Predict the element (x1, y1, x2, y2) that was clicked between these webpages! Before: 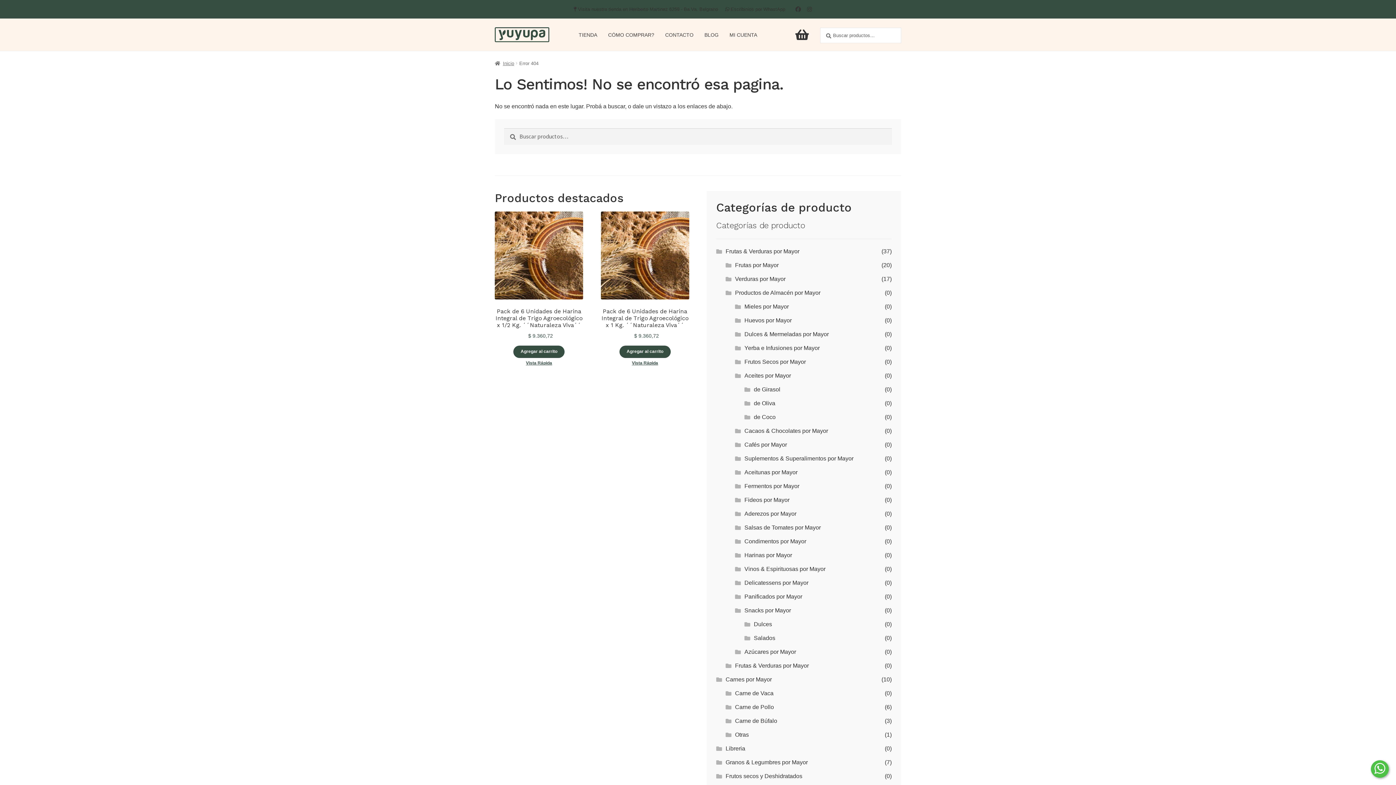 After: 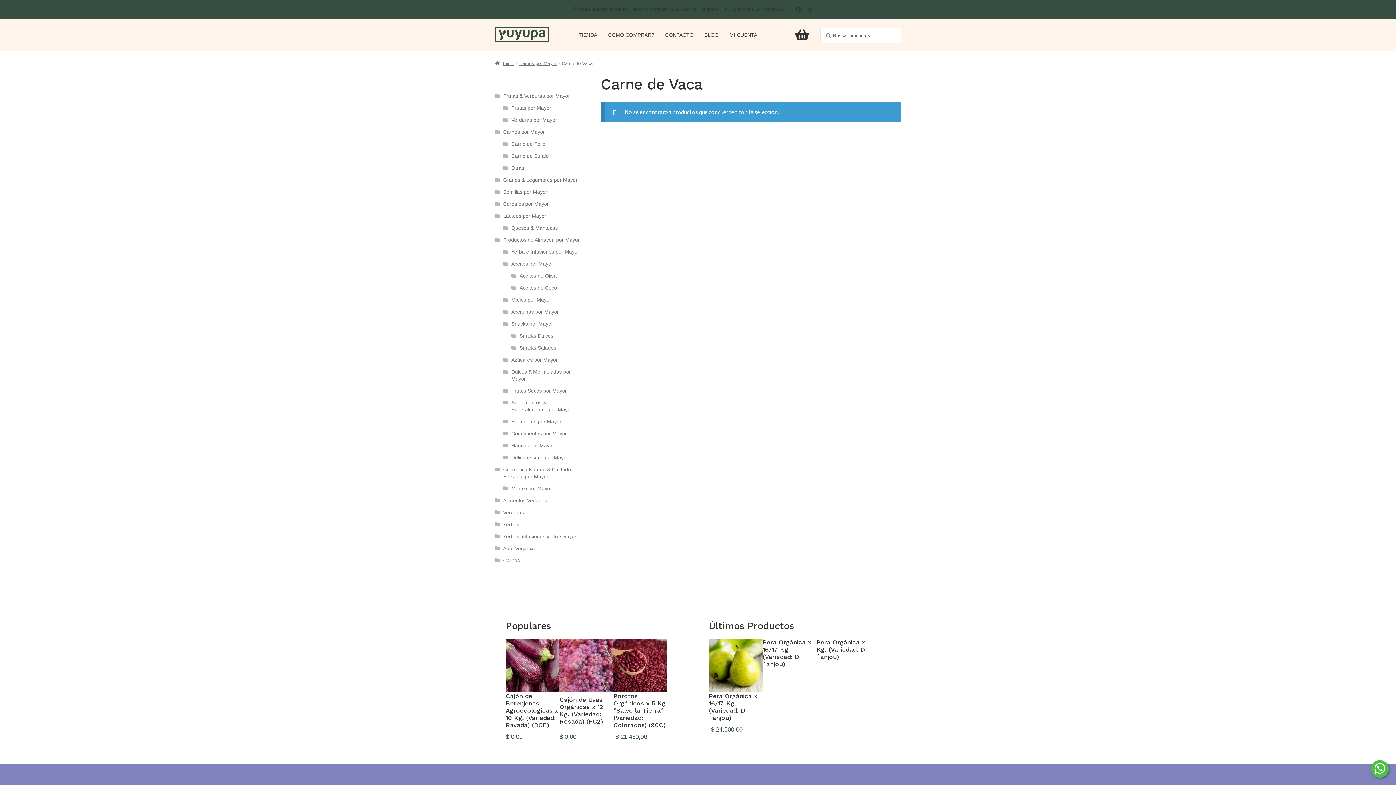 Action: label: Carne de Vaca bbox: (735, 690, 773, 696)